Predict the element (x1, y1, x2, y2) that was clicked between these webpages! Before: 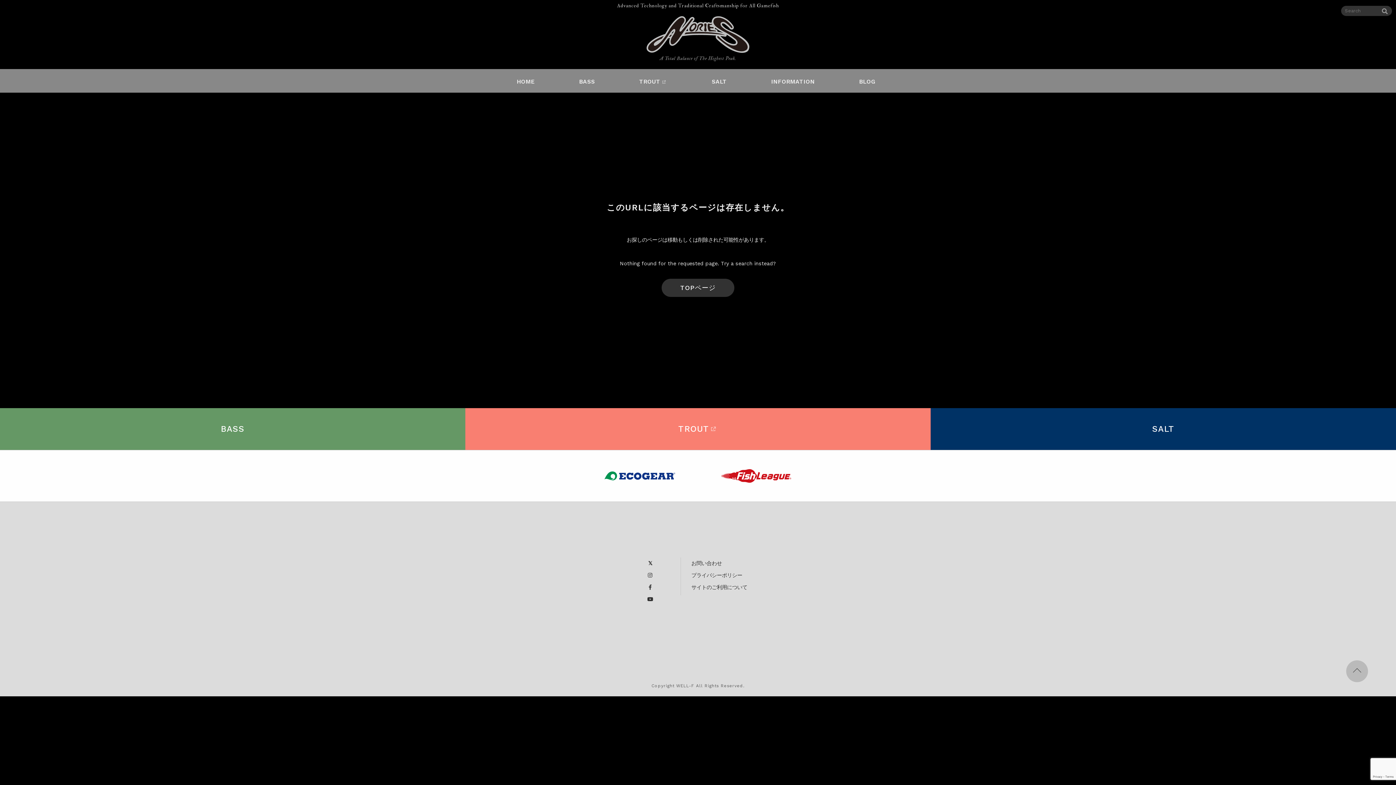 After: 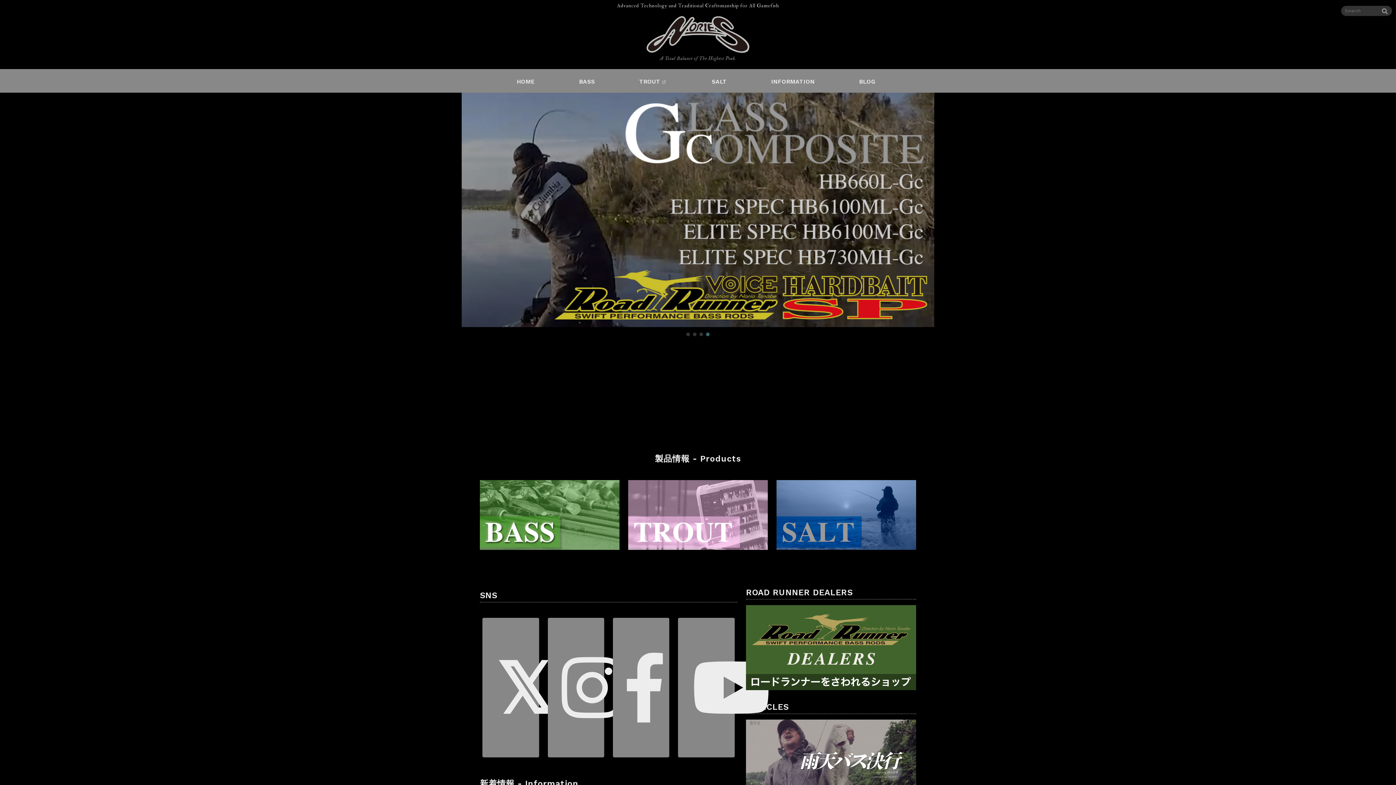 Action: bbox: (634, 13, 761, 56) label: A Total Balance of The Highest Peak.